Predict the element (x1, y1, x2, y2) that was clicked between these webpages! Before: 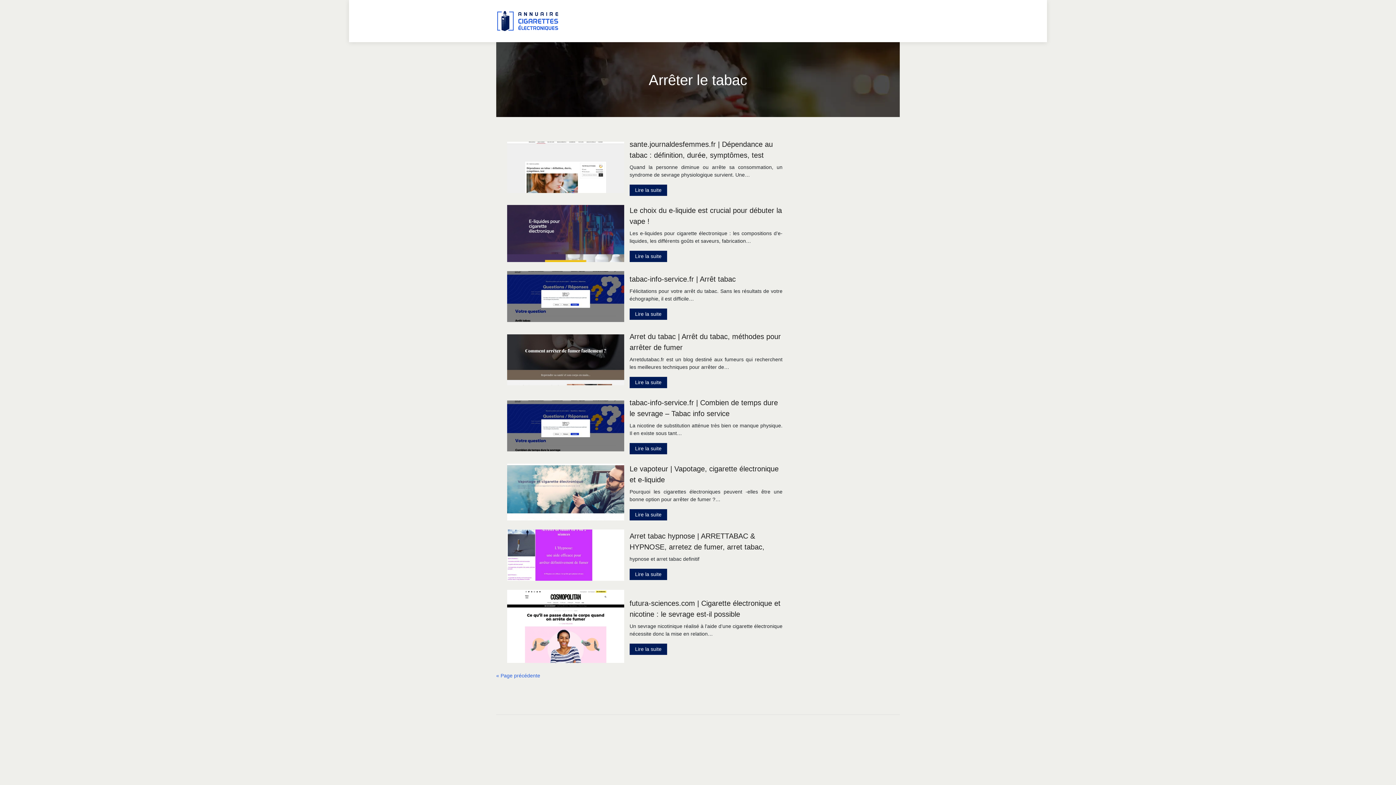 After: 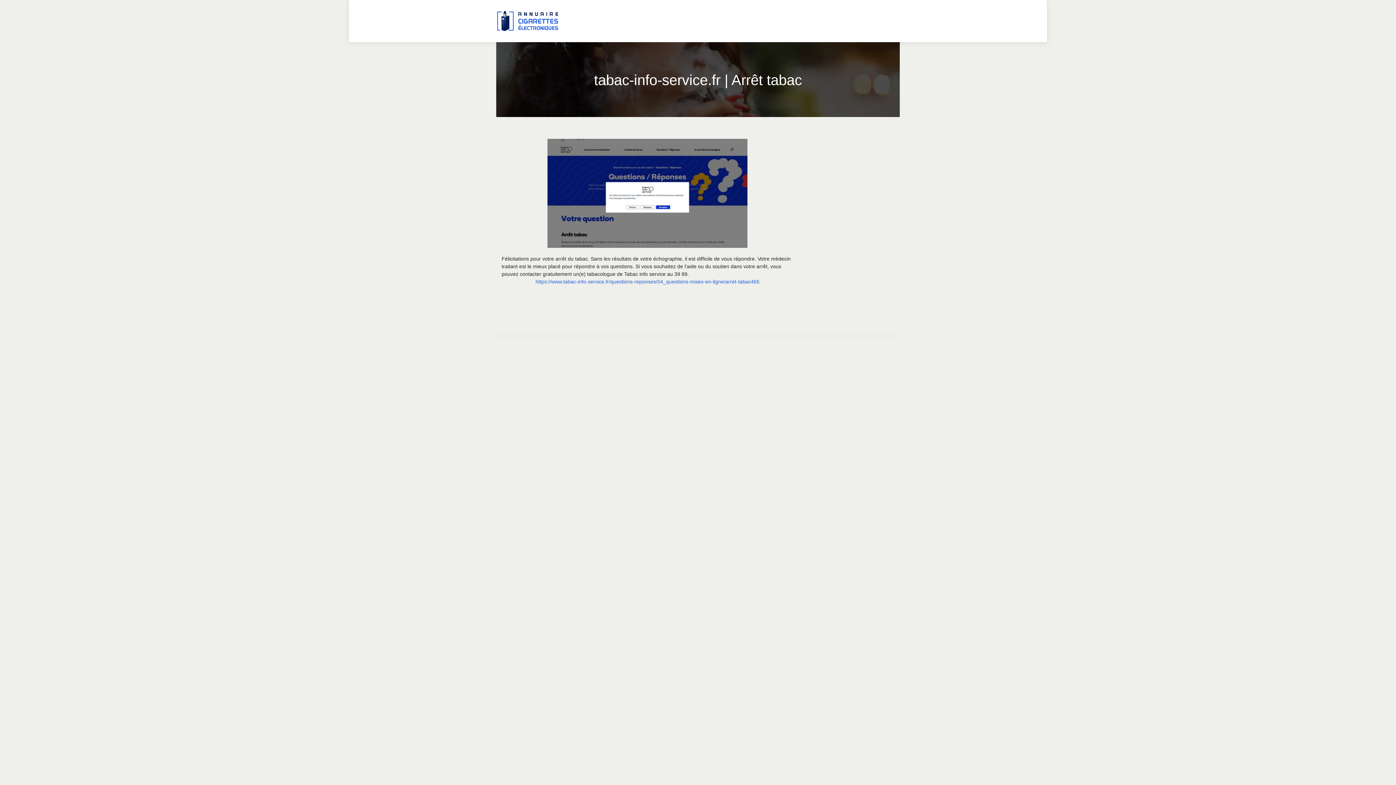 Action: bbox: (629, 308, 667, 319) label: Lire la suite